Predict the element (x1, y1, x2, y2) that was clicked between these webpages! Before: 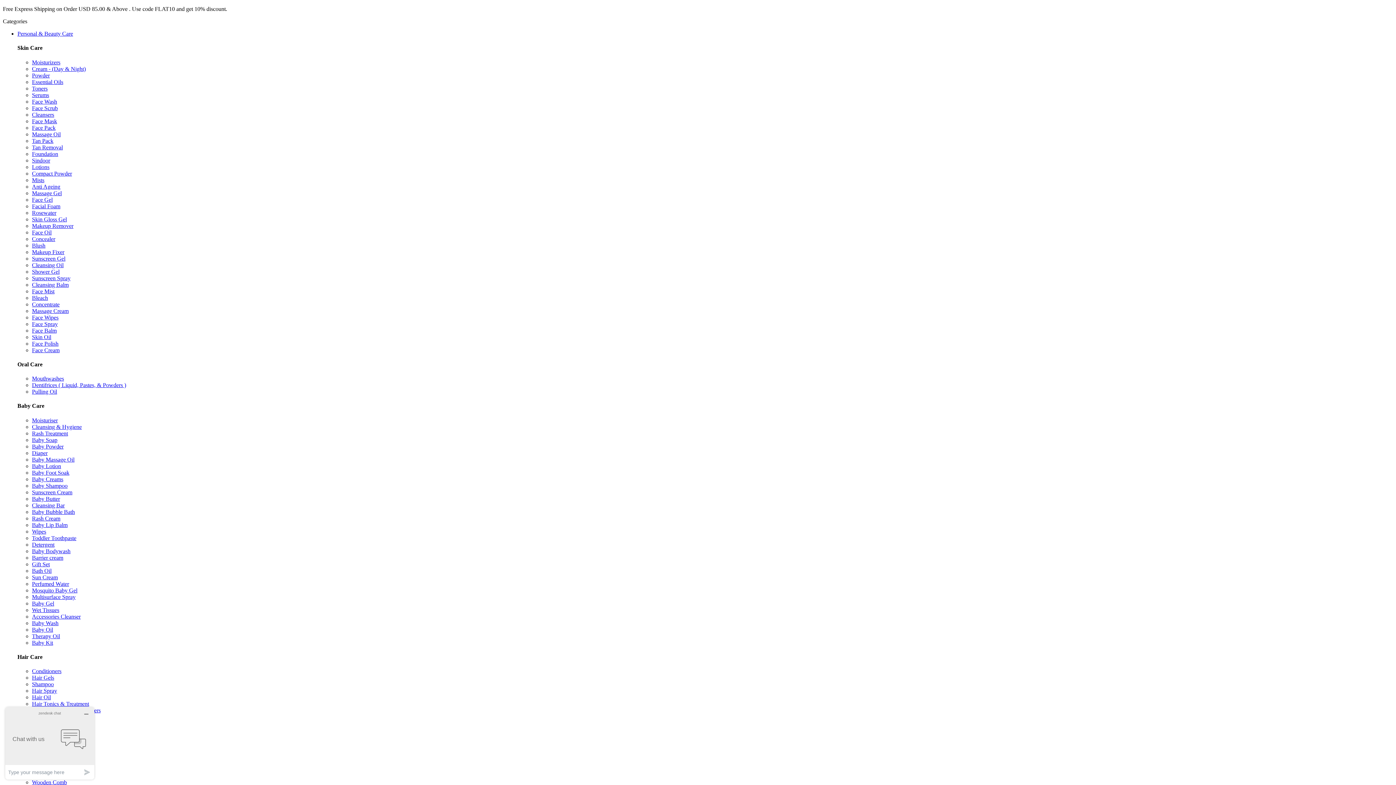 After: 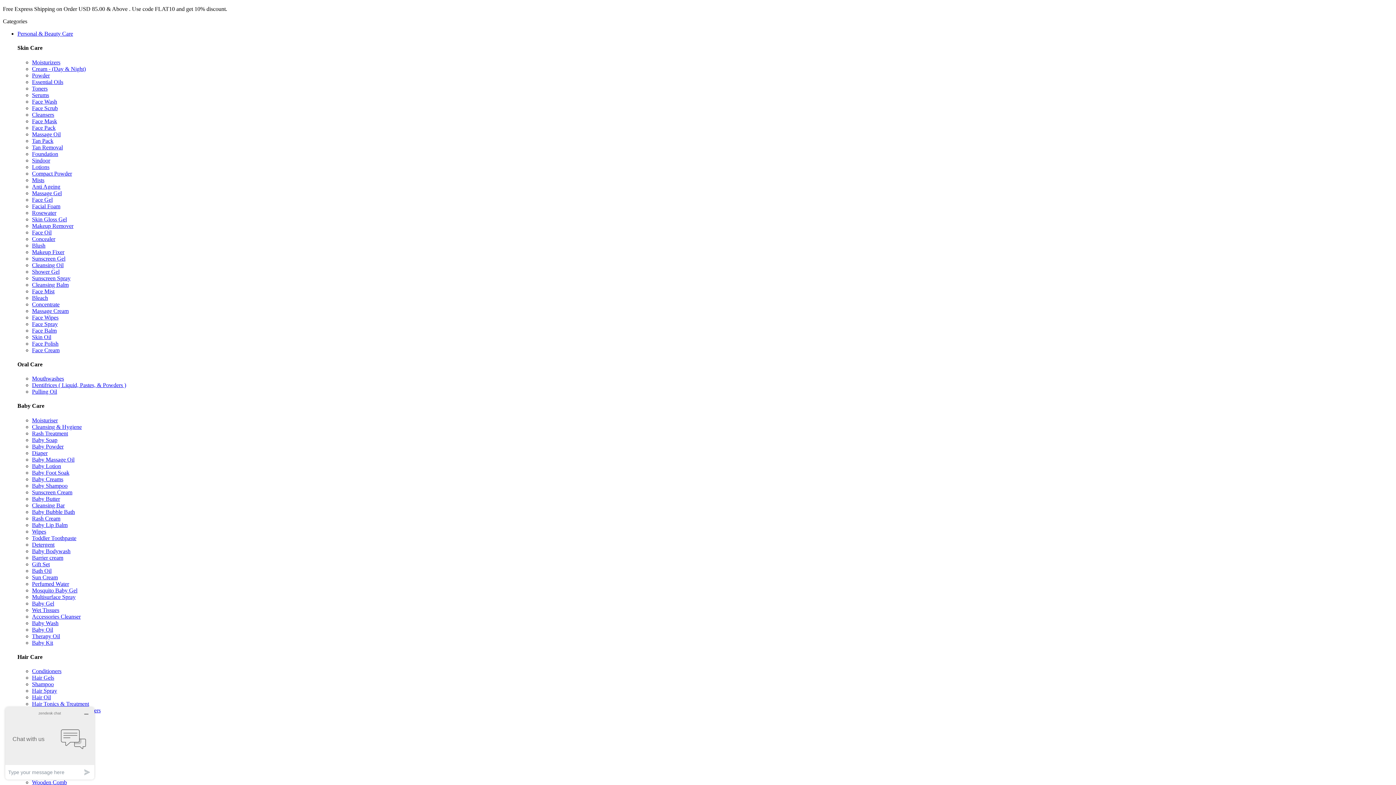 Action: label: Conditioners bbox: (32, 668, 61, 674)